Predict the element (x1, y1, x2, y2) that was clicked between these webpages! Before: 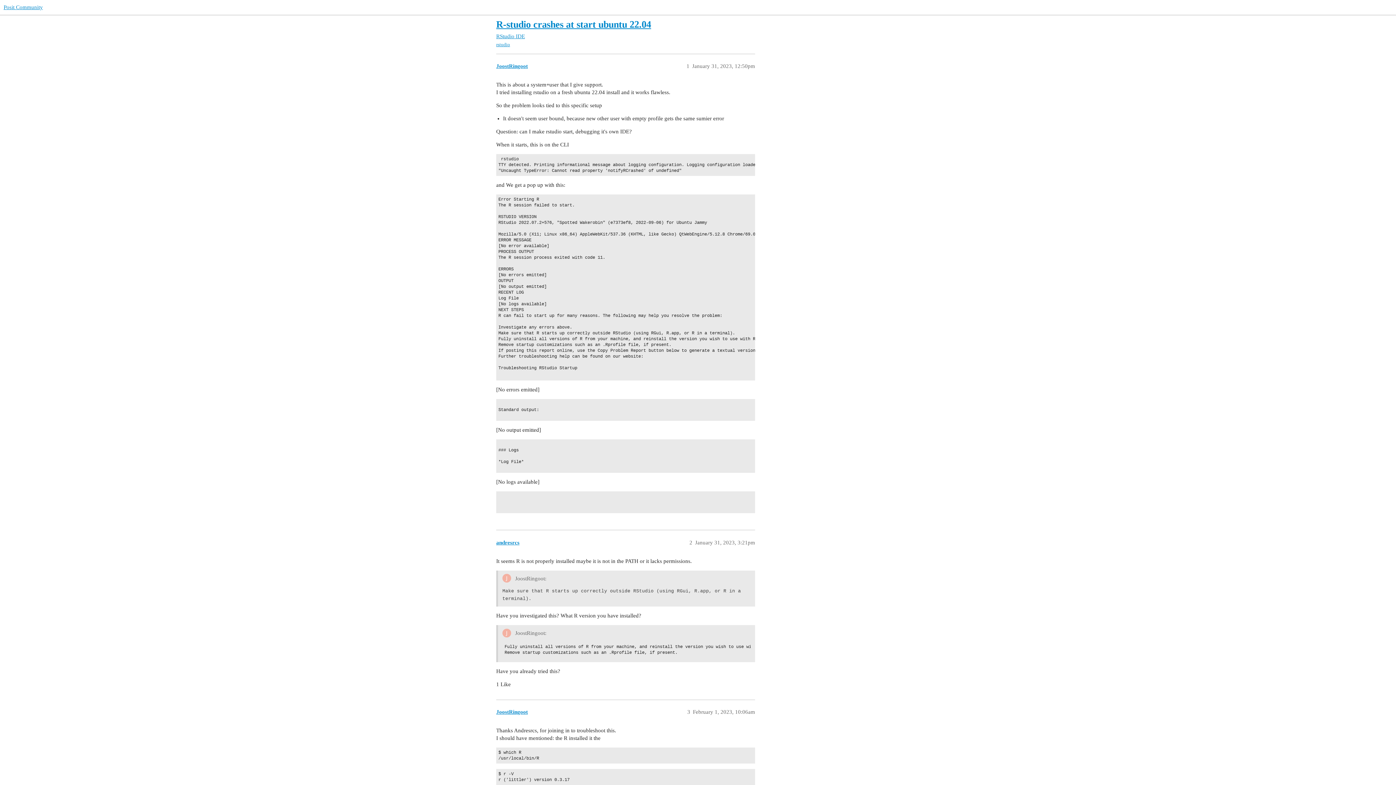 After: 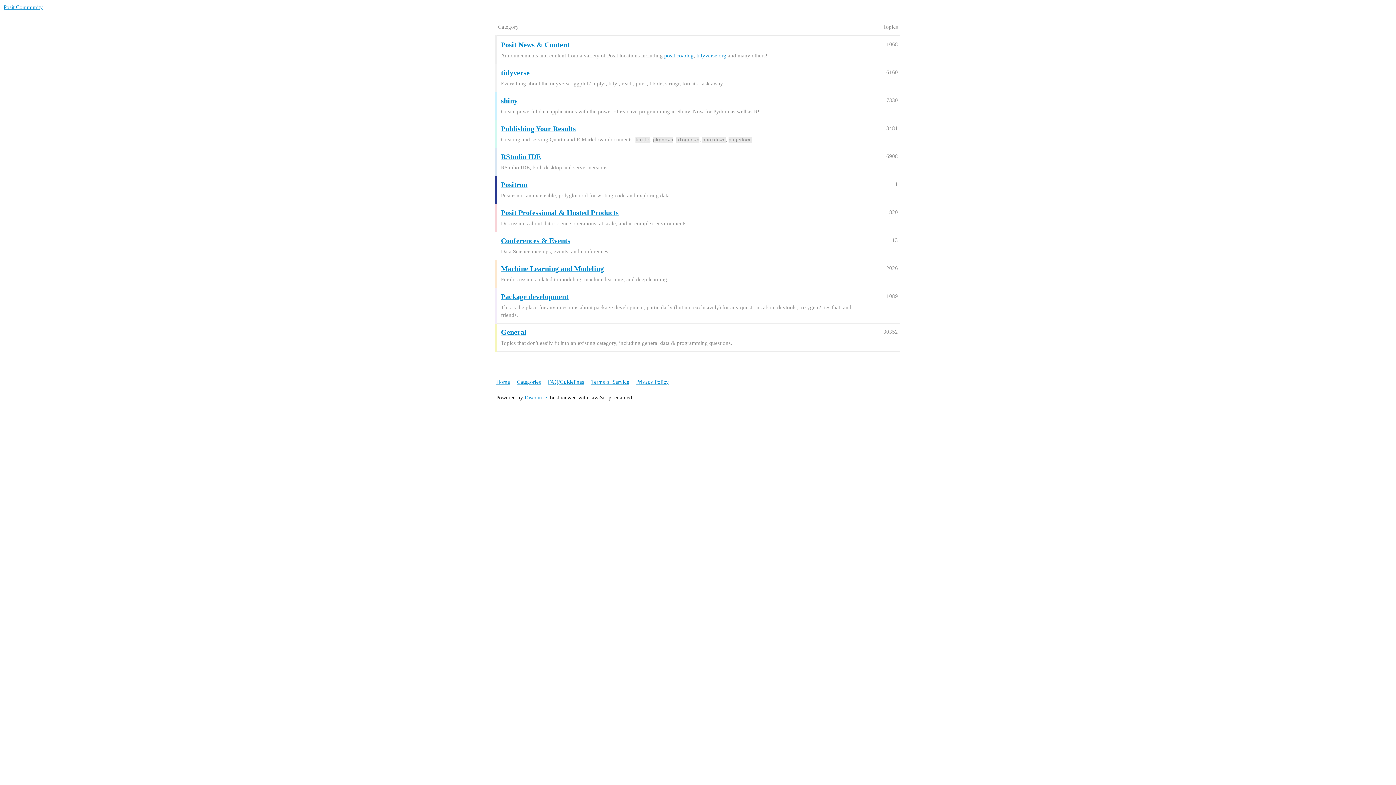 Action: bbox: (3, 4, 42, 10) label: Posit Community